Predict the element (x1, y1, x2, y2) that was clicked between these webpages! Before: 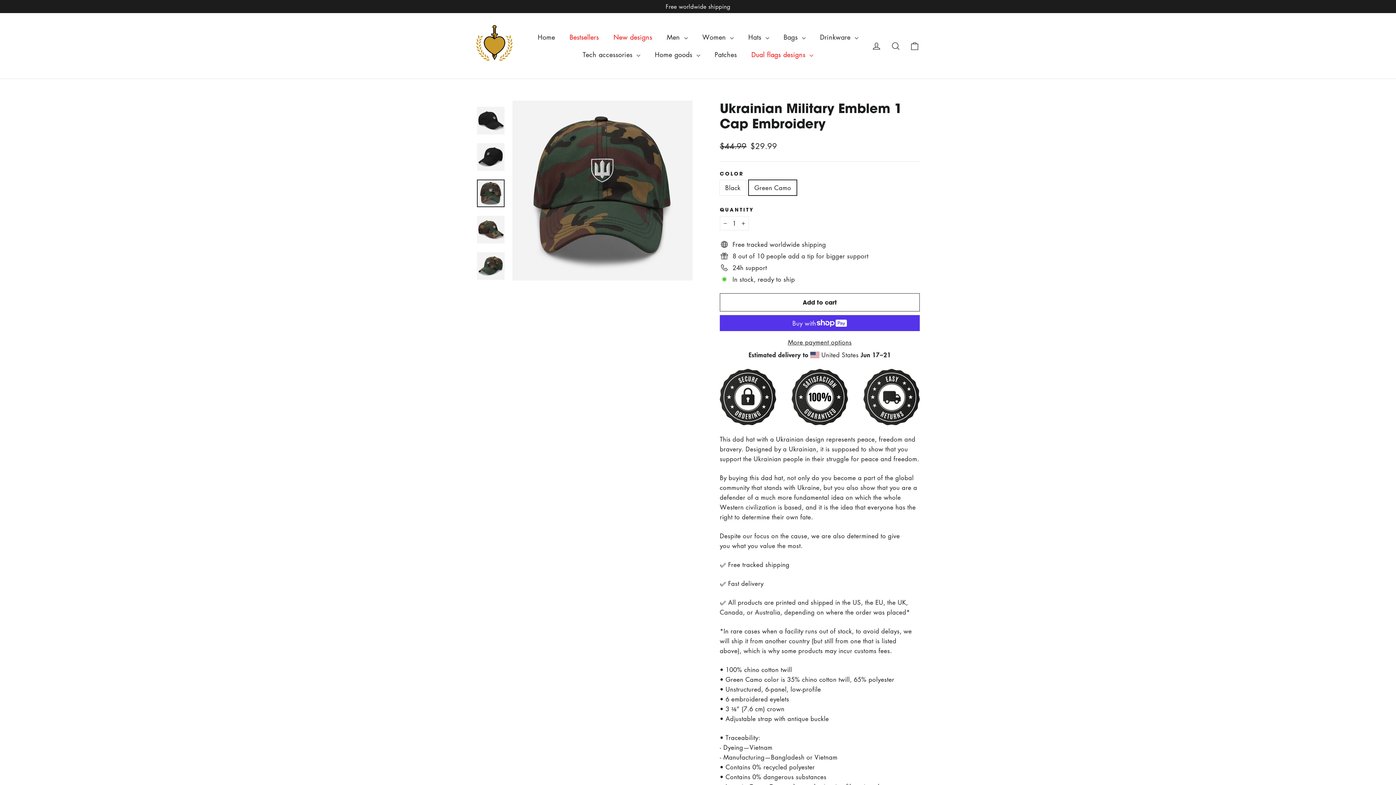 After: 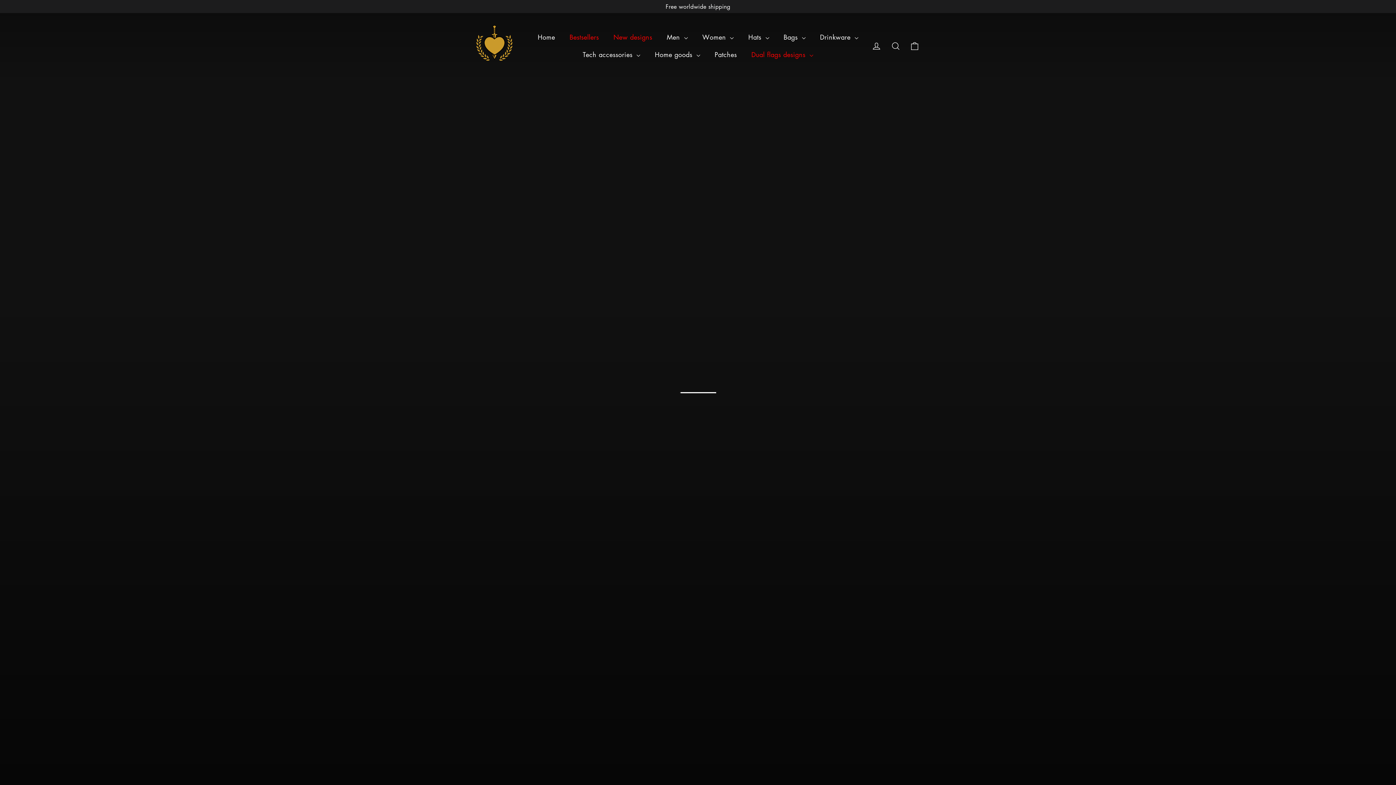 Action: bbox: (476, 25, 512, 66)